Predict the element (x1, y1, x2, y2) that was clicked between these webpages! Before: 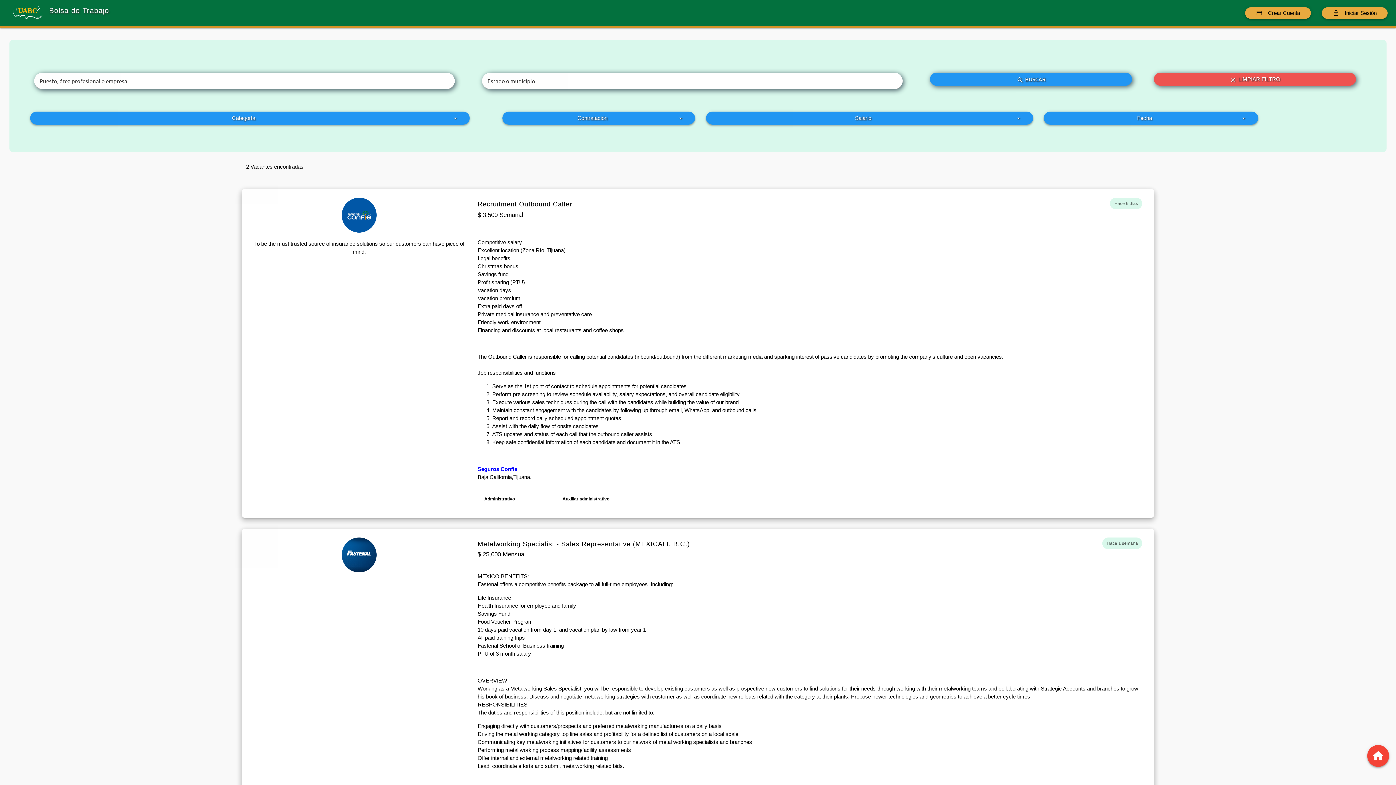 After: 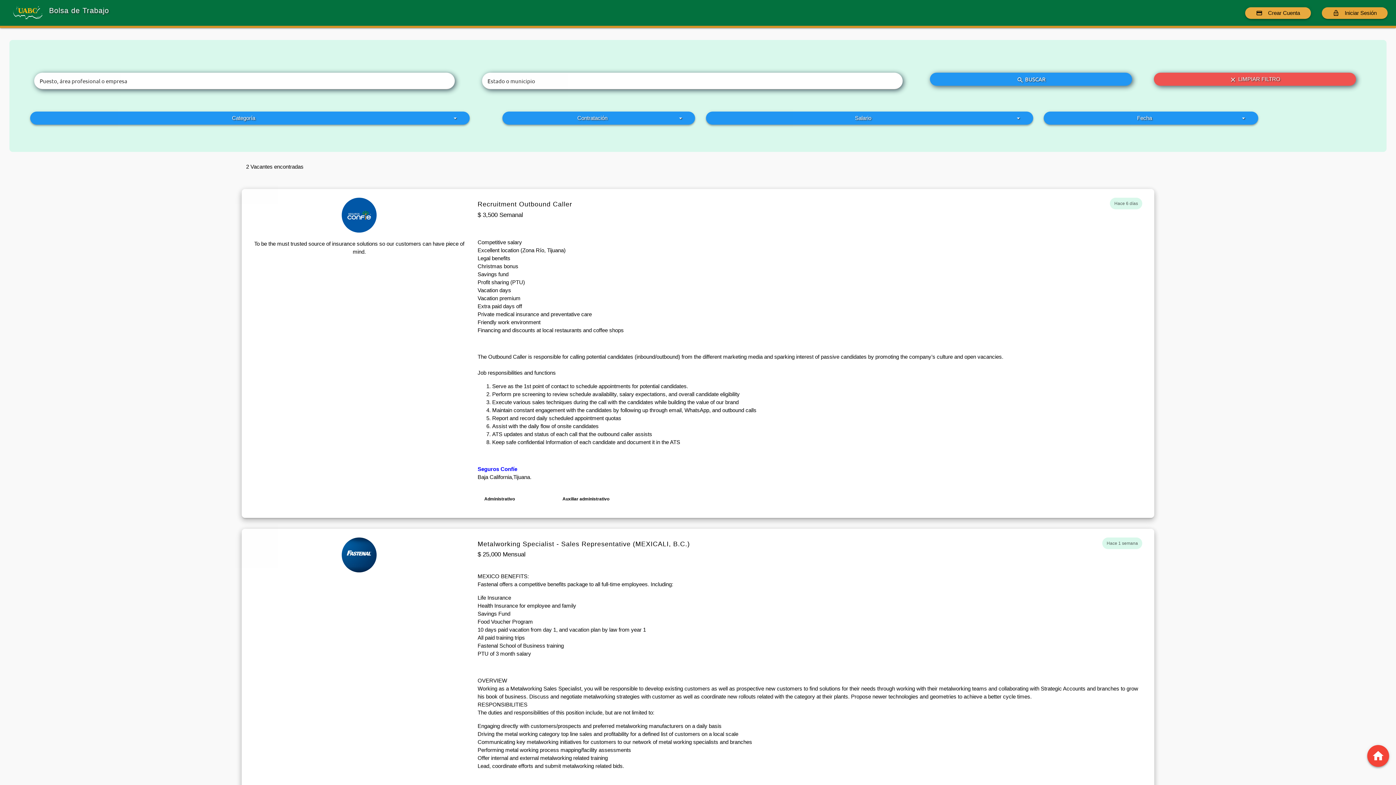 Action: bbox: (1322, 7, 1388, 18) label: lock_open
Iniciar Sesión